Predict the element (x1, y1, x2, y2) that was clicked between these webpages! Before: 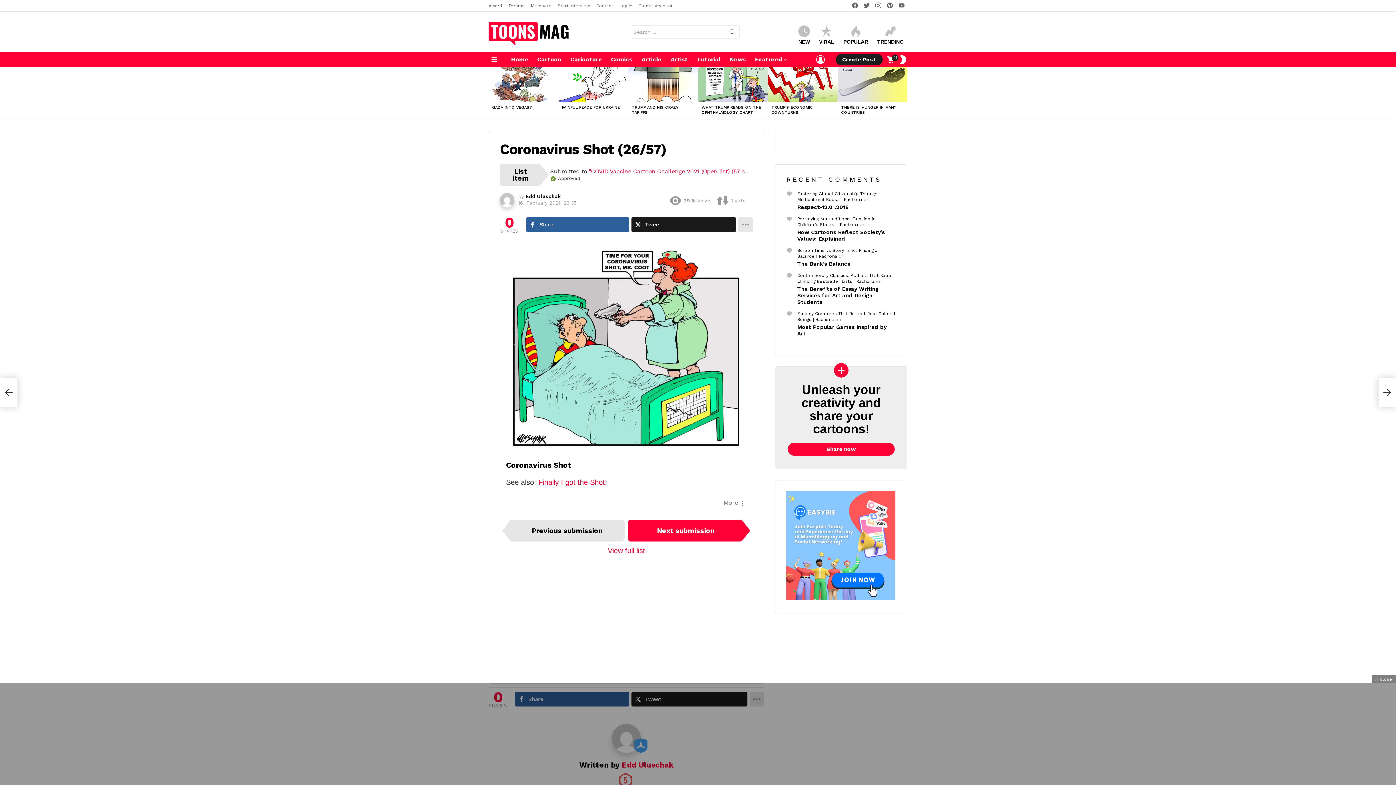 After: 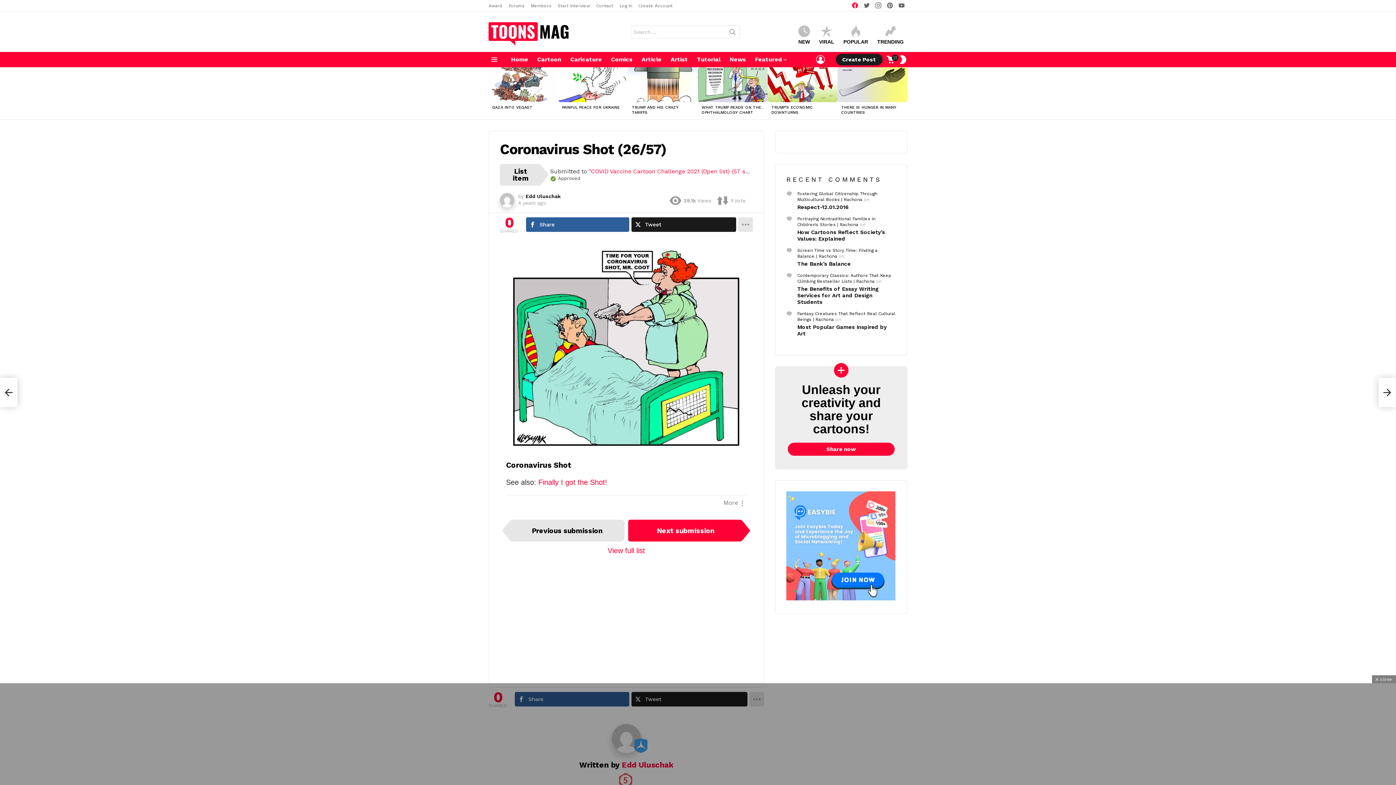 Action: bbox: (849, 1, 861, 10) label: facebook